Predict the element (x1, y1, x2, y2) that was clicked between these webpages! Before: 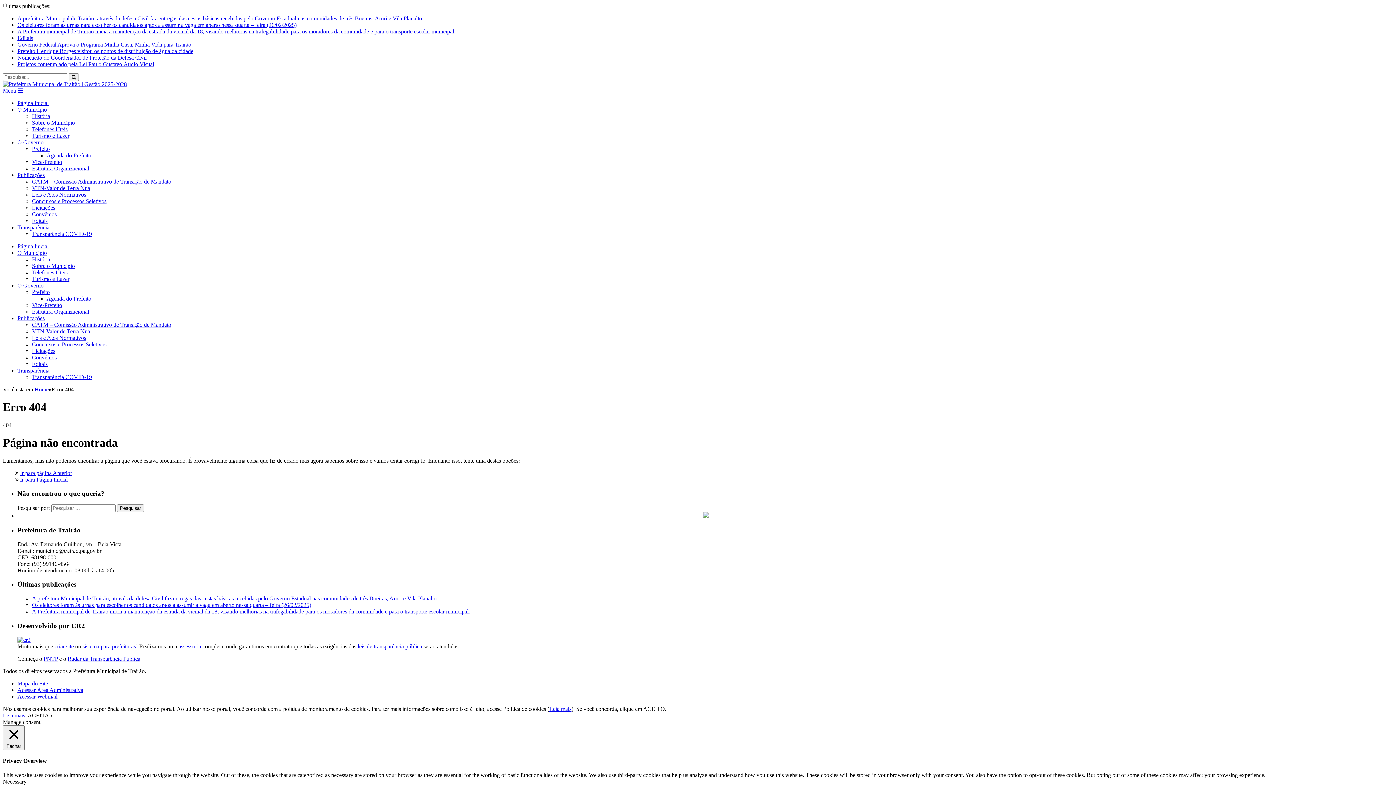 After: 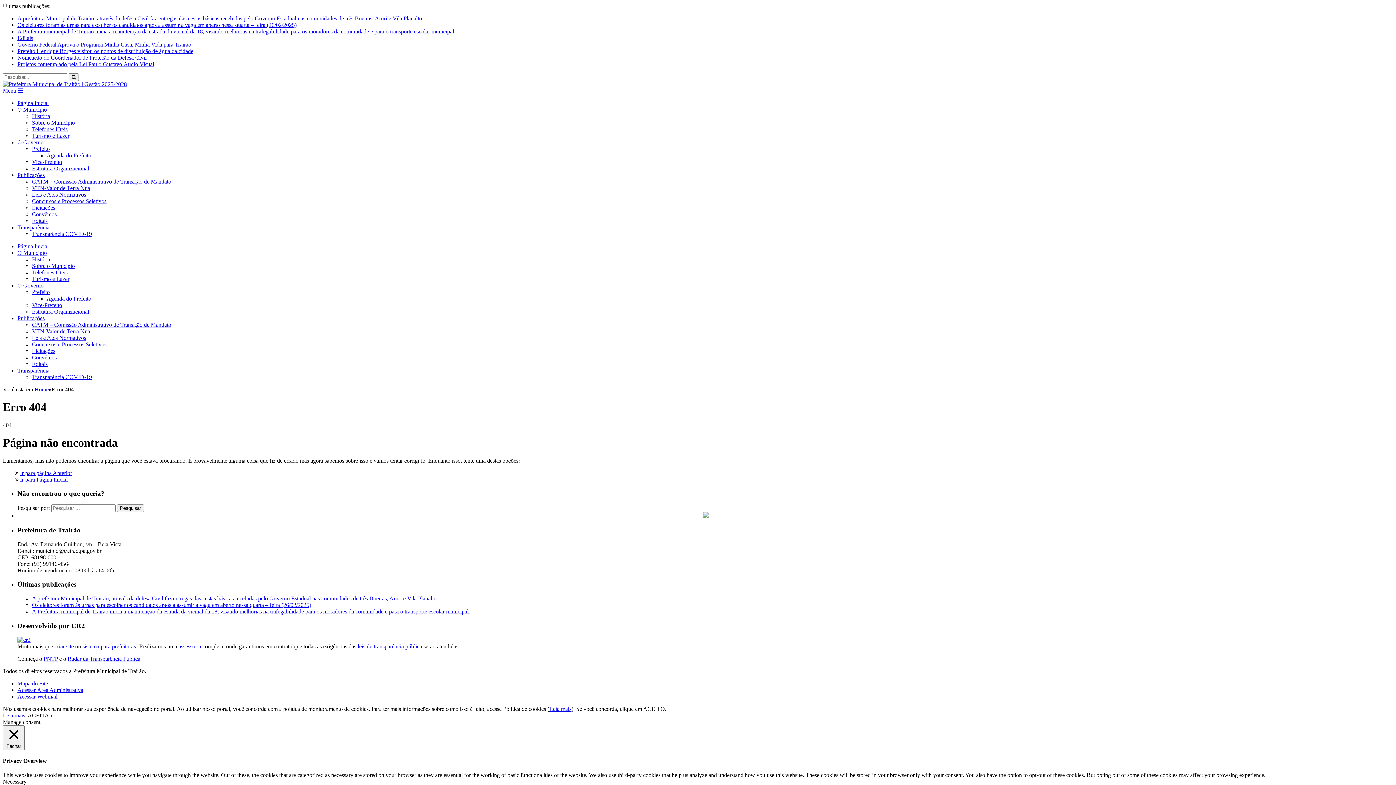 Action: label: sistema para prefeituras bbox: (82, 643, 136, 649)